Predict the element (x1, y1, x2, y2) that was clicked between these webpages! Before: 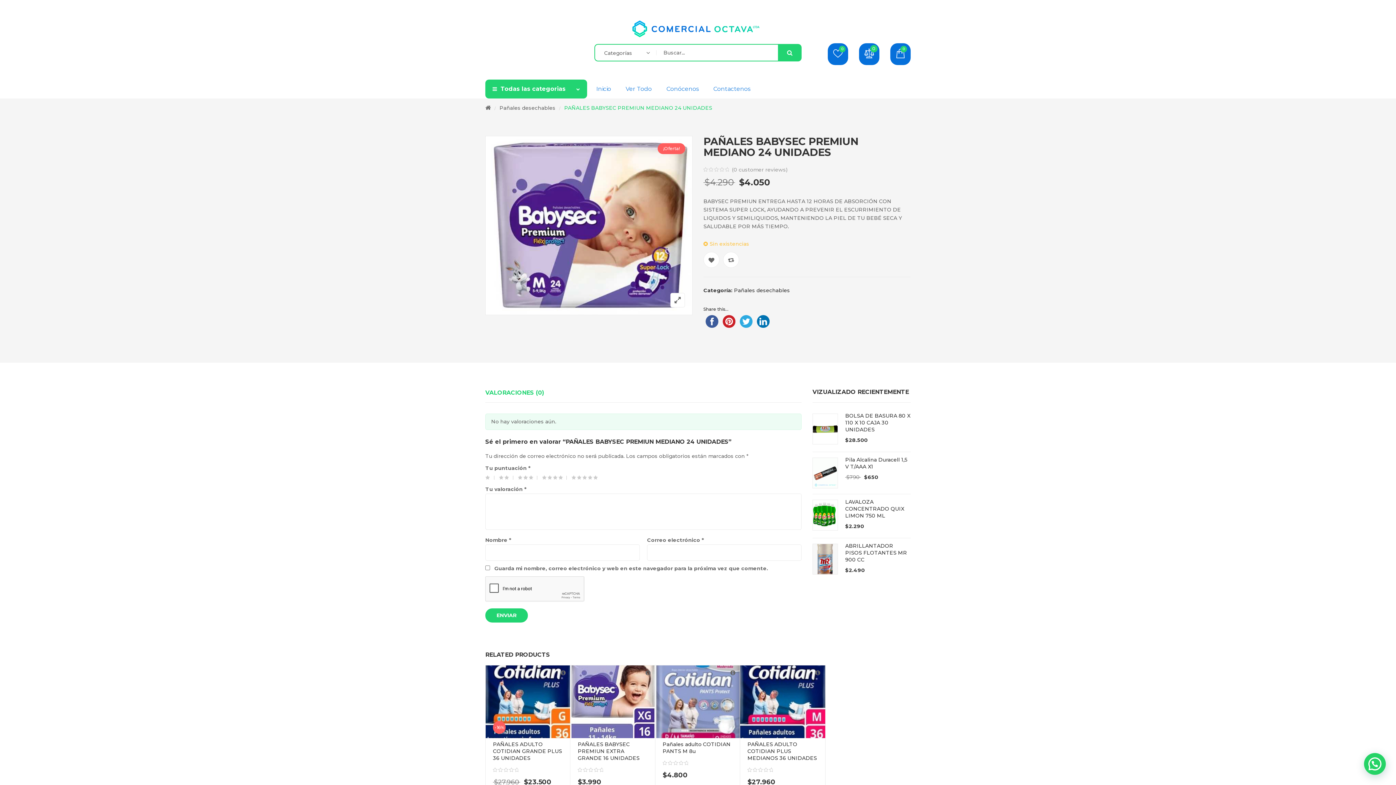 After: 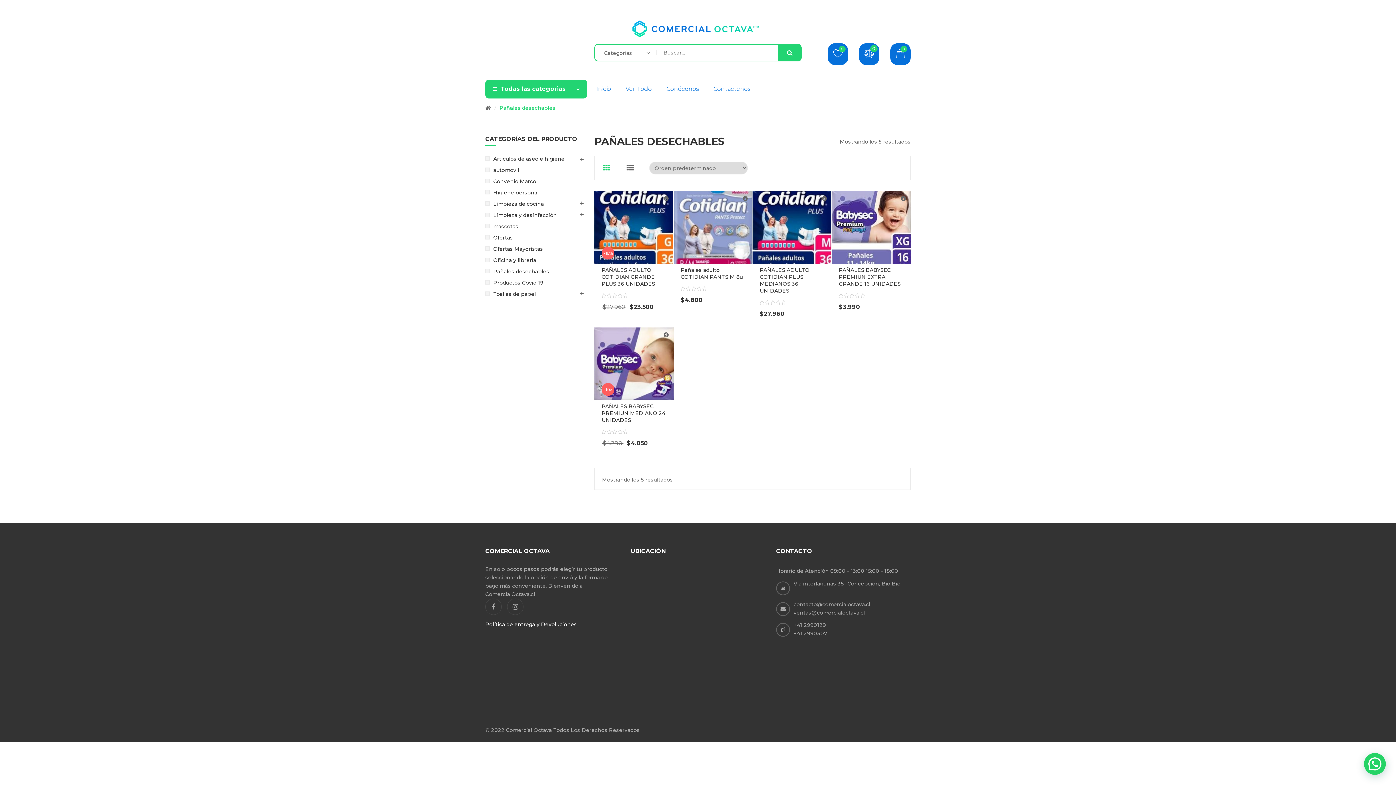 Action: bbox: (734, 287, 790, 293) label: Pañales desechables